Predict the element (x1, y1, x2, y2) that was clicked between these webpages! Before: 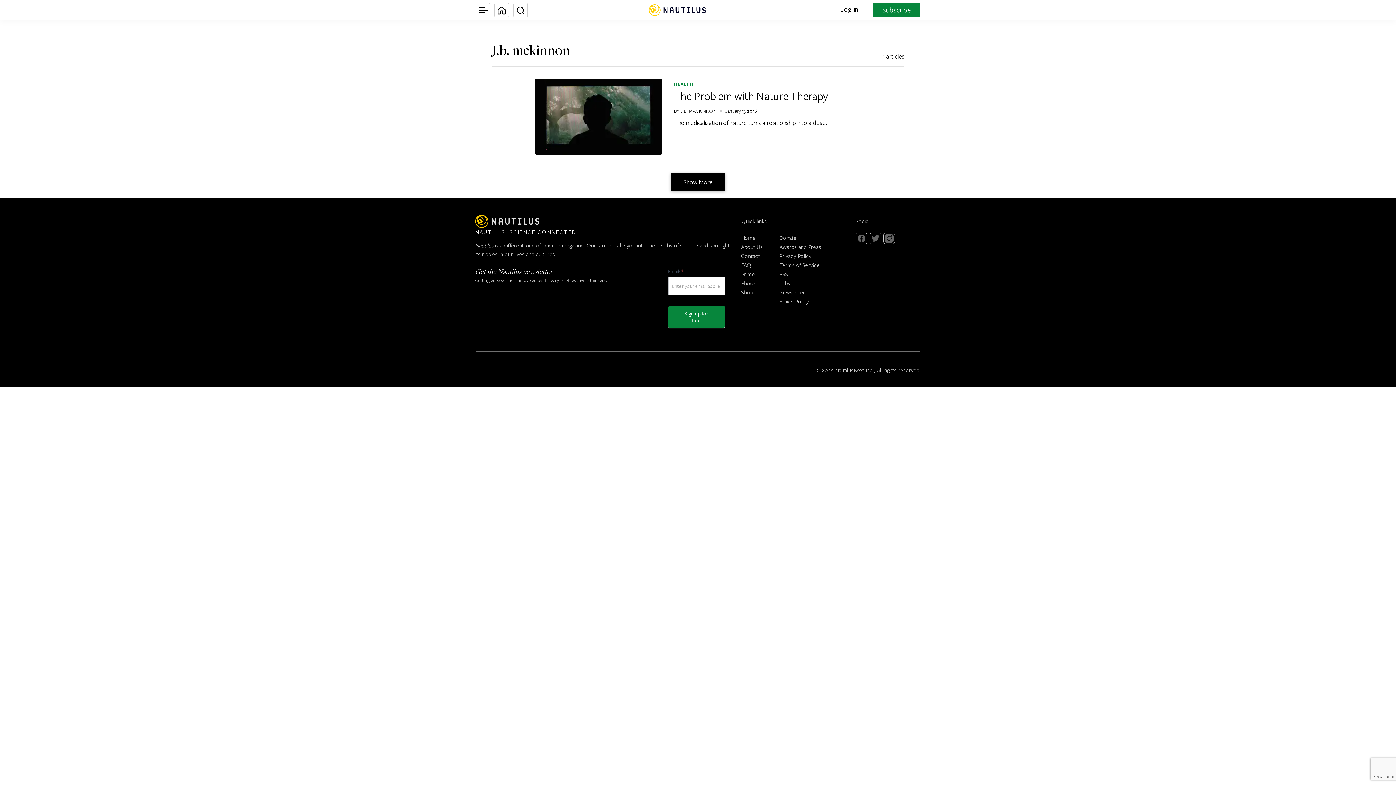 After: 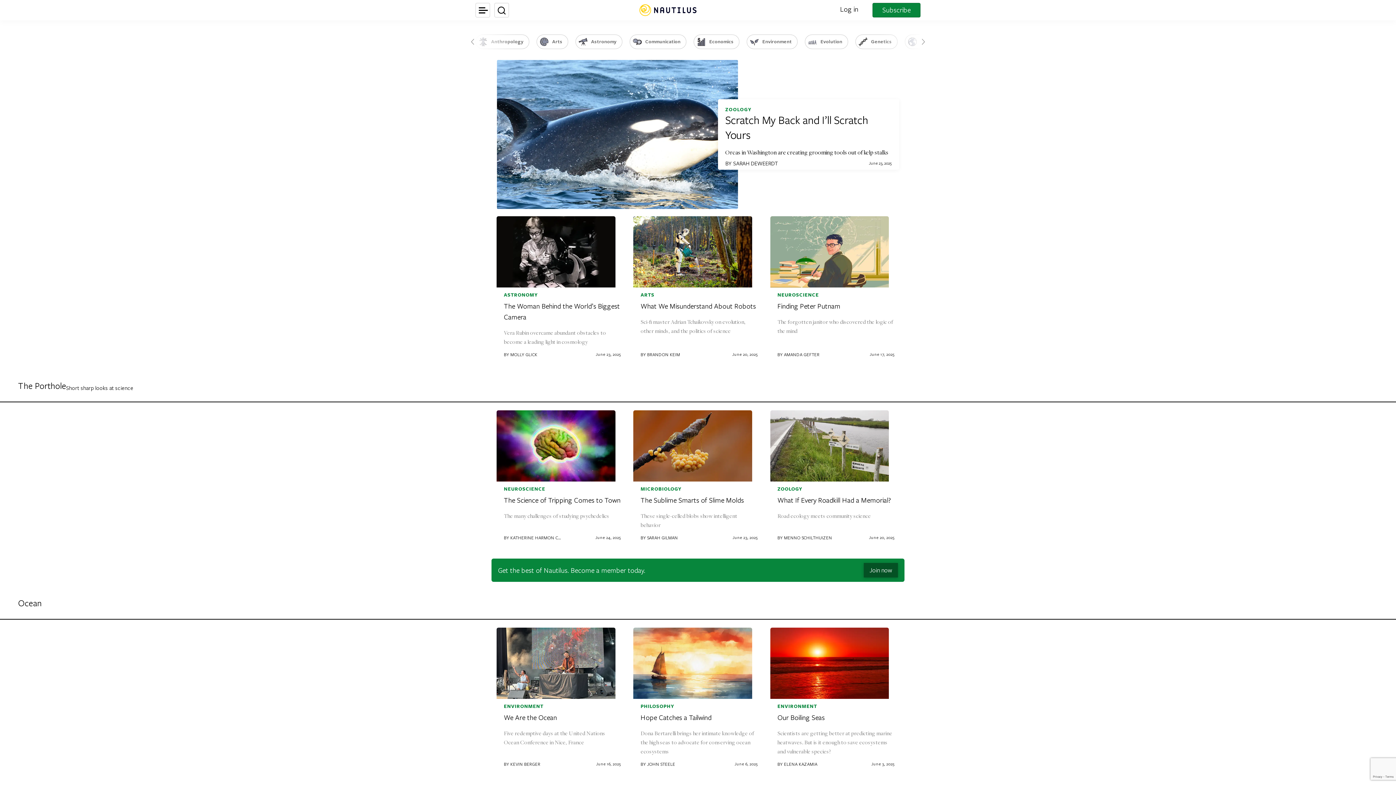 Action: label: Home bbox: (741, 234, 755, 241)